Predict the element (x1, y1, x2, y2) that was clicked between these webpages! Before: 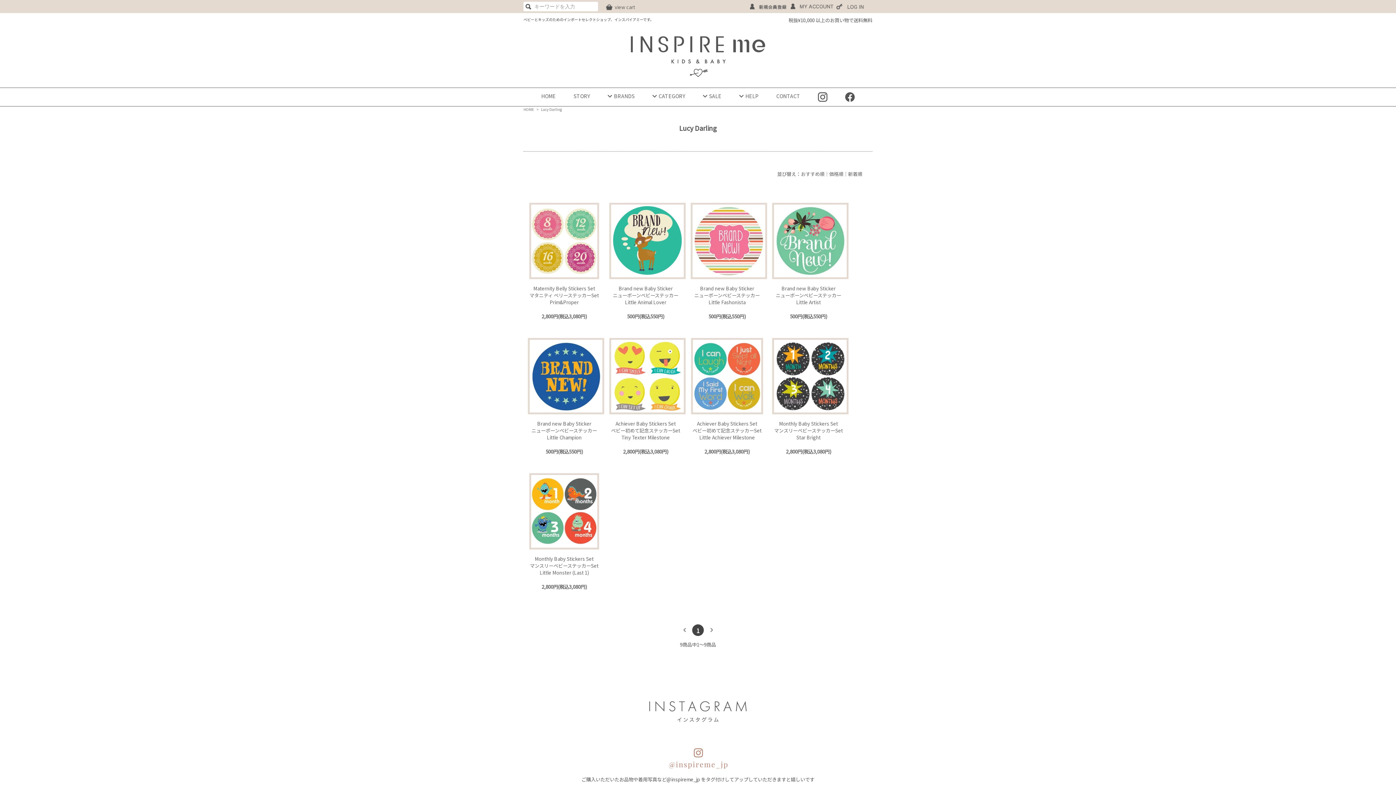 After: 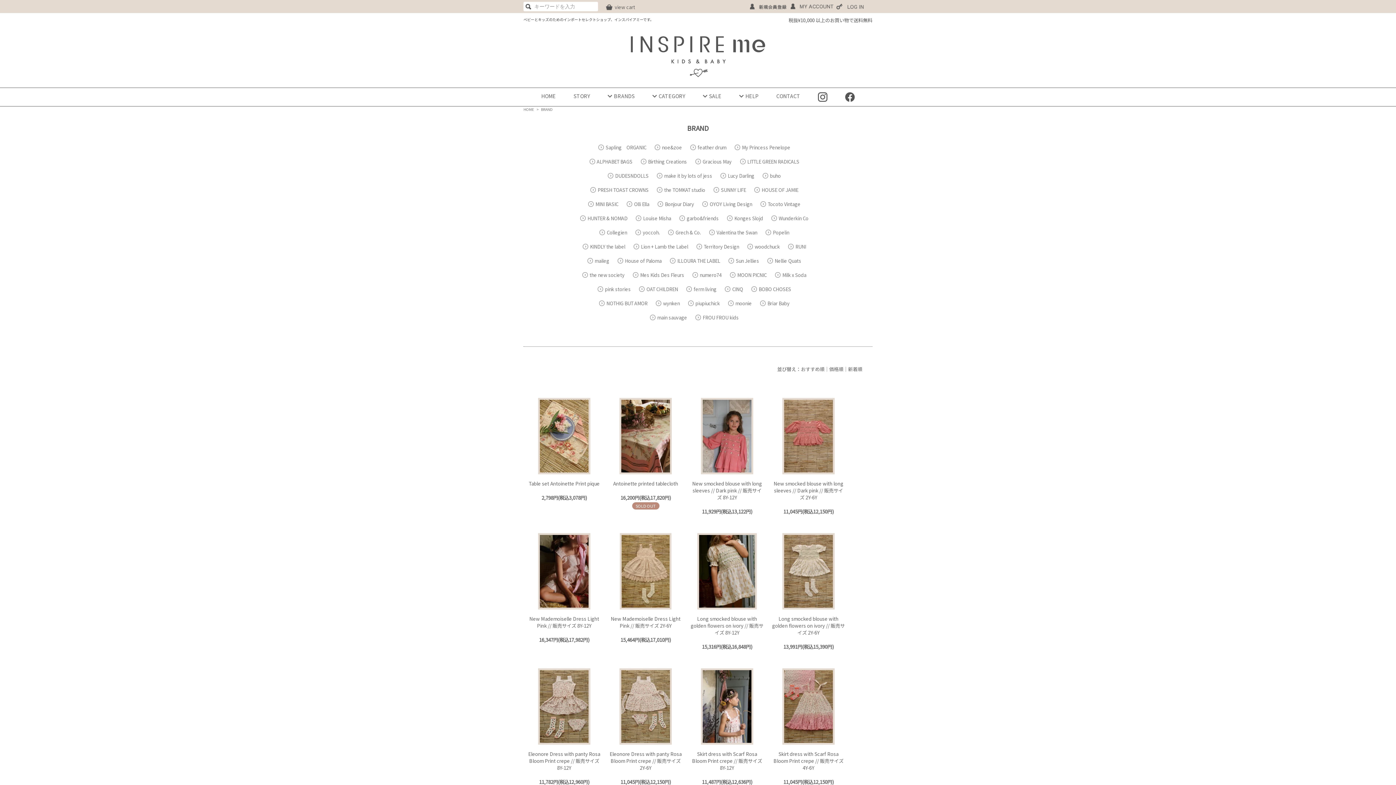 Action: bbox: (607, 92, 634, 99) label: BRANDS